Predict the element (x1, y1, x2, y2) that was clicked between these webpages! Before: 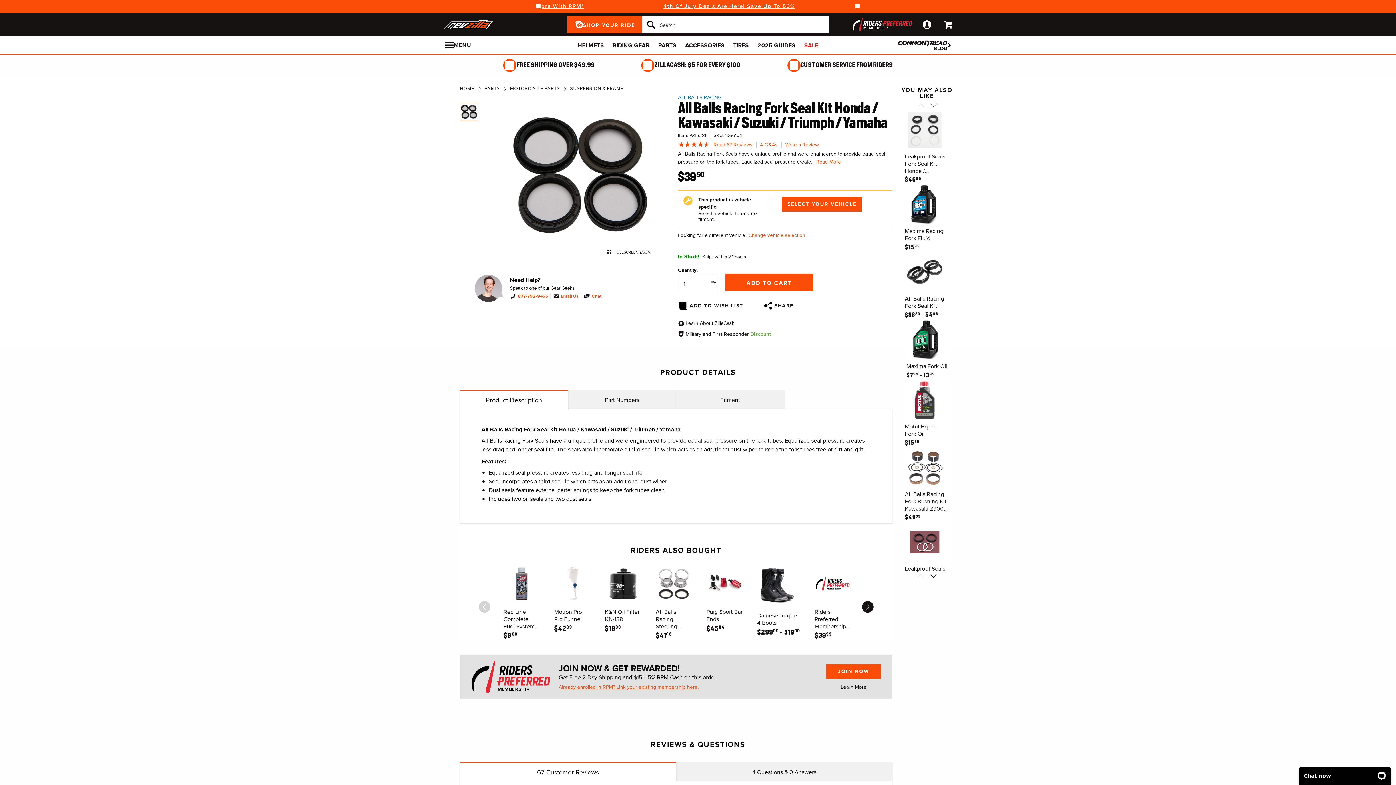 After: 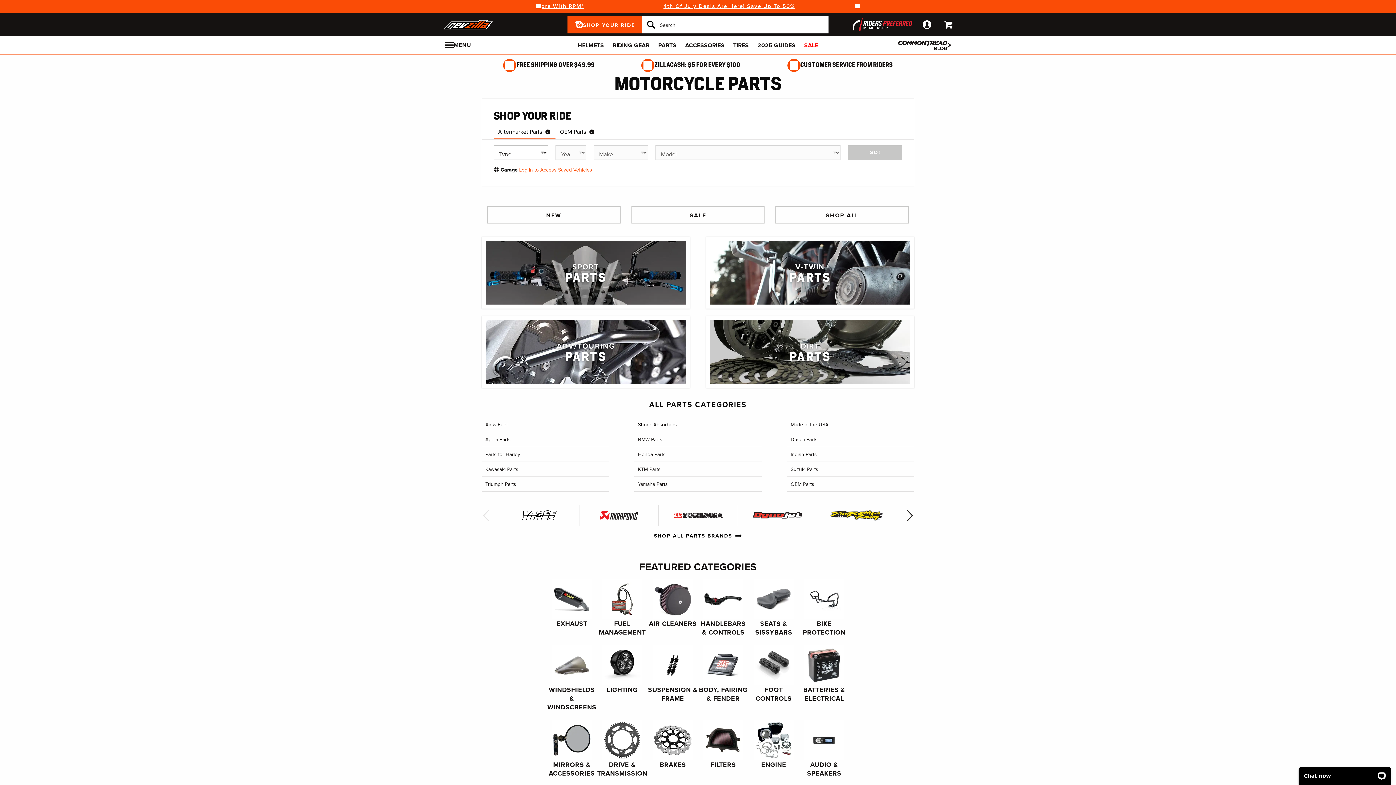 Action: label: MOTORCYCLE PARTS bbox: (510, 85, 560, 92)